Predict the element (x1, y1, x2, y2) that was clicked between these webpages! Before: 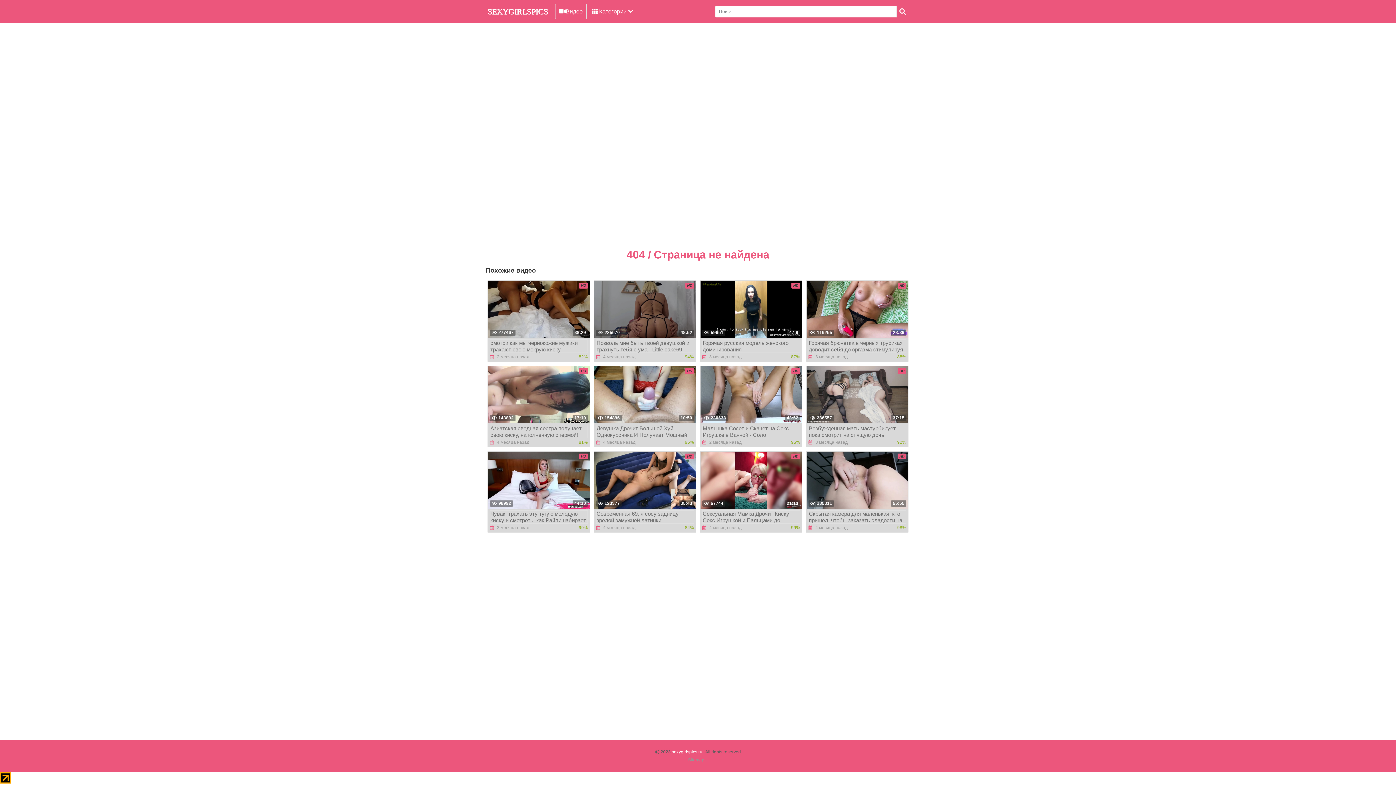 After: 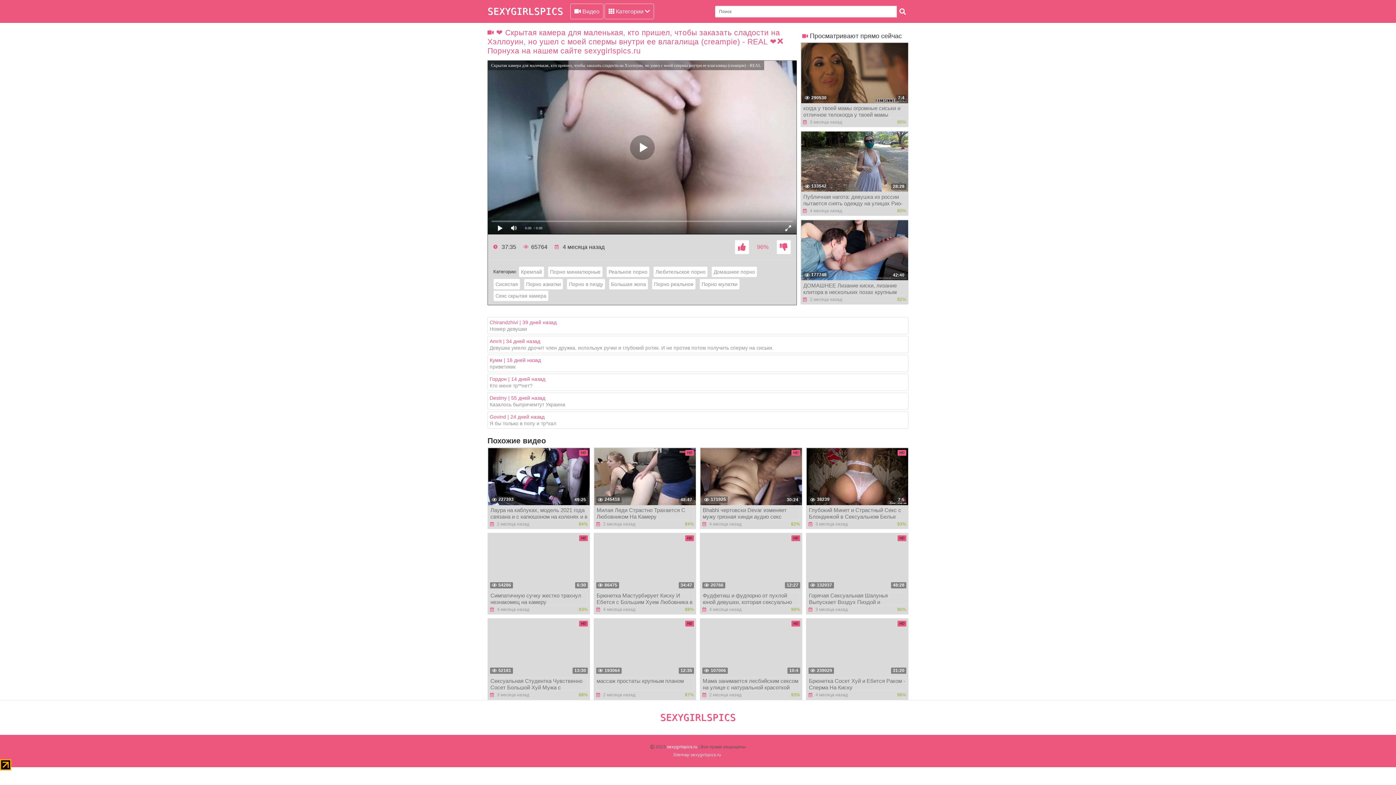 Action: bbox: (806, 451, 908, 533) label: HD
55:55
185311
Скрытая камера для маленькая, кто пришел, чтобы заказать сладости на Хэллоуин, но ушел с моей спермы внутри ее влагалища (creampie) - REAL
 4 месяца назад
98%